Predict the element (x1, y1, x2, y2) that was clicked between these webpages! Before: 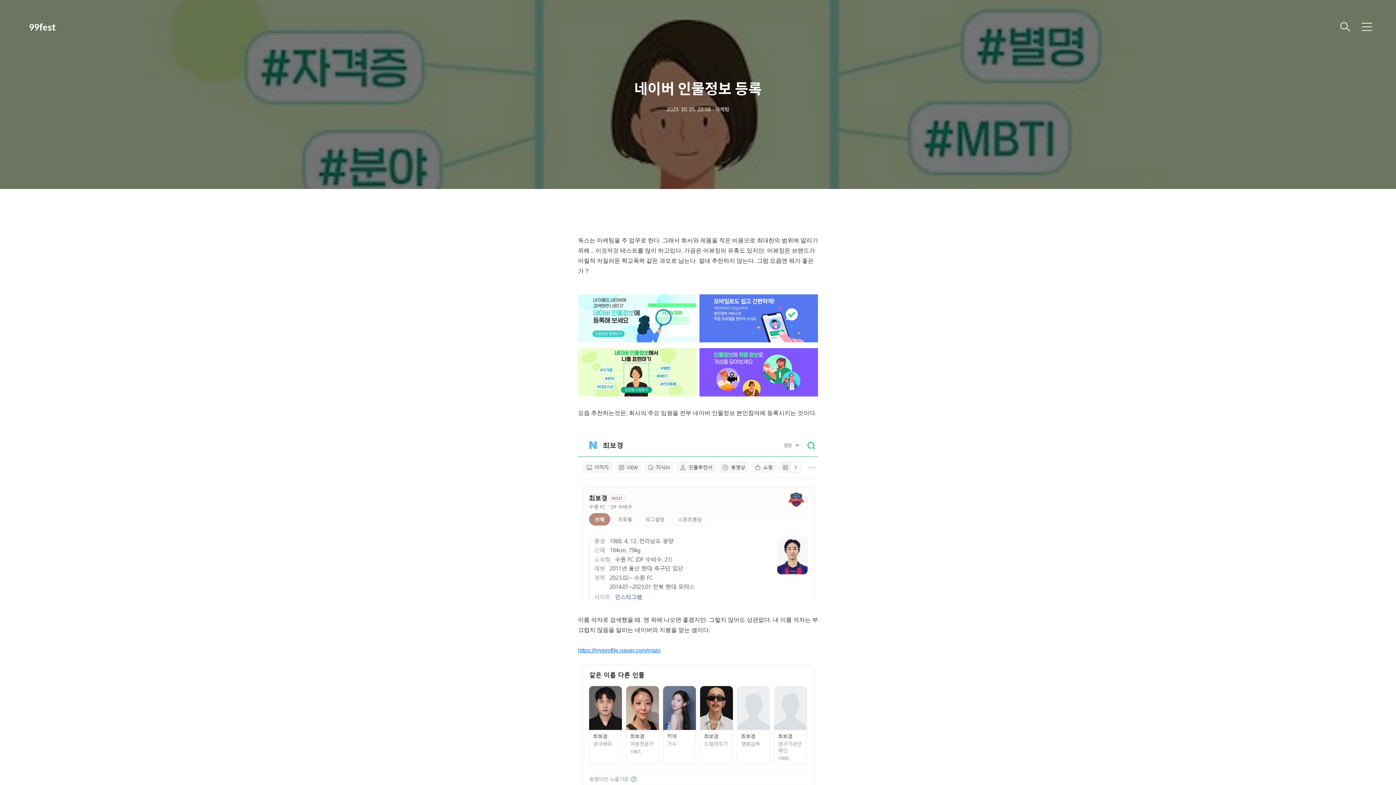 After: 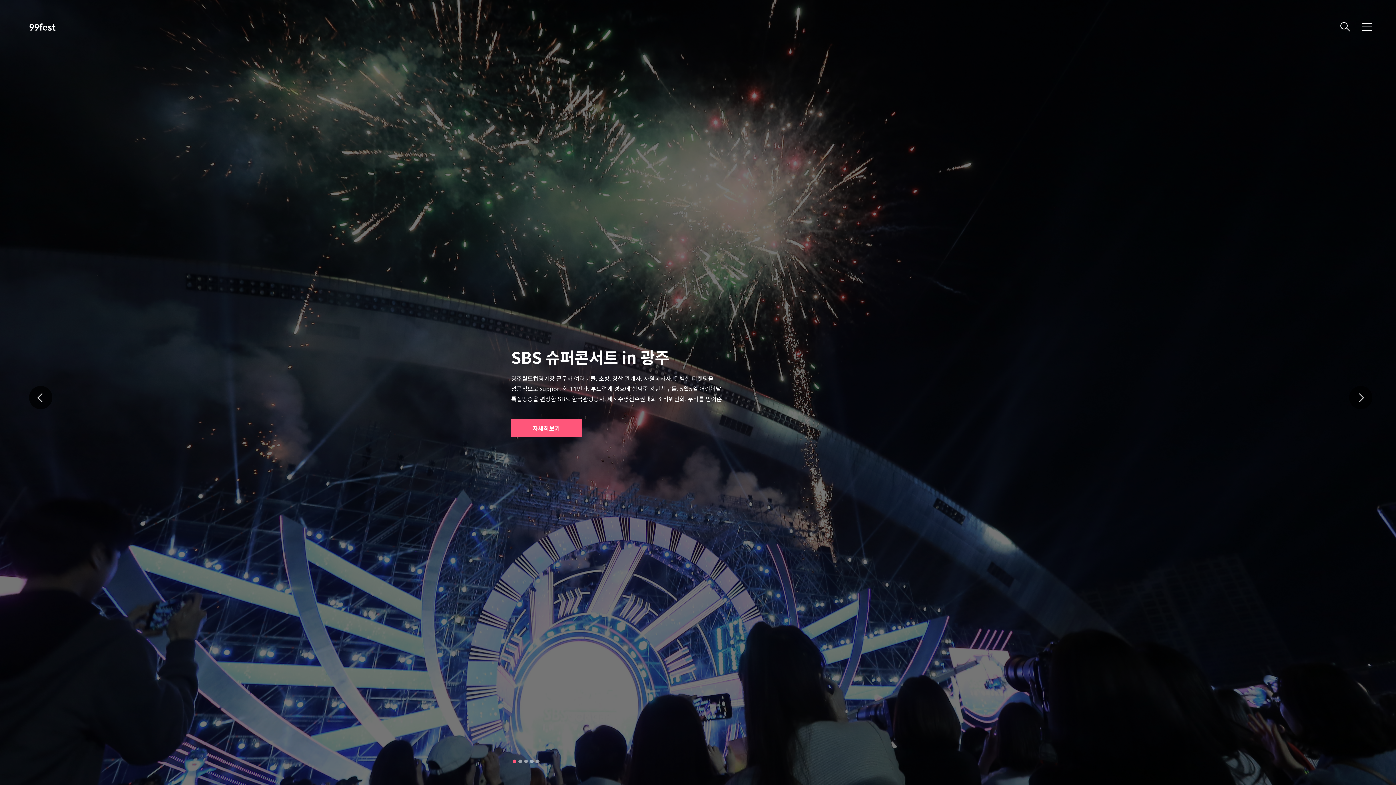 Action: label: 99fest bbox: (29, 21, 101, 32)